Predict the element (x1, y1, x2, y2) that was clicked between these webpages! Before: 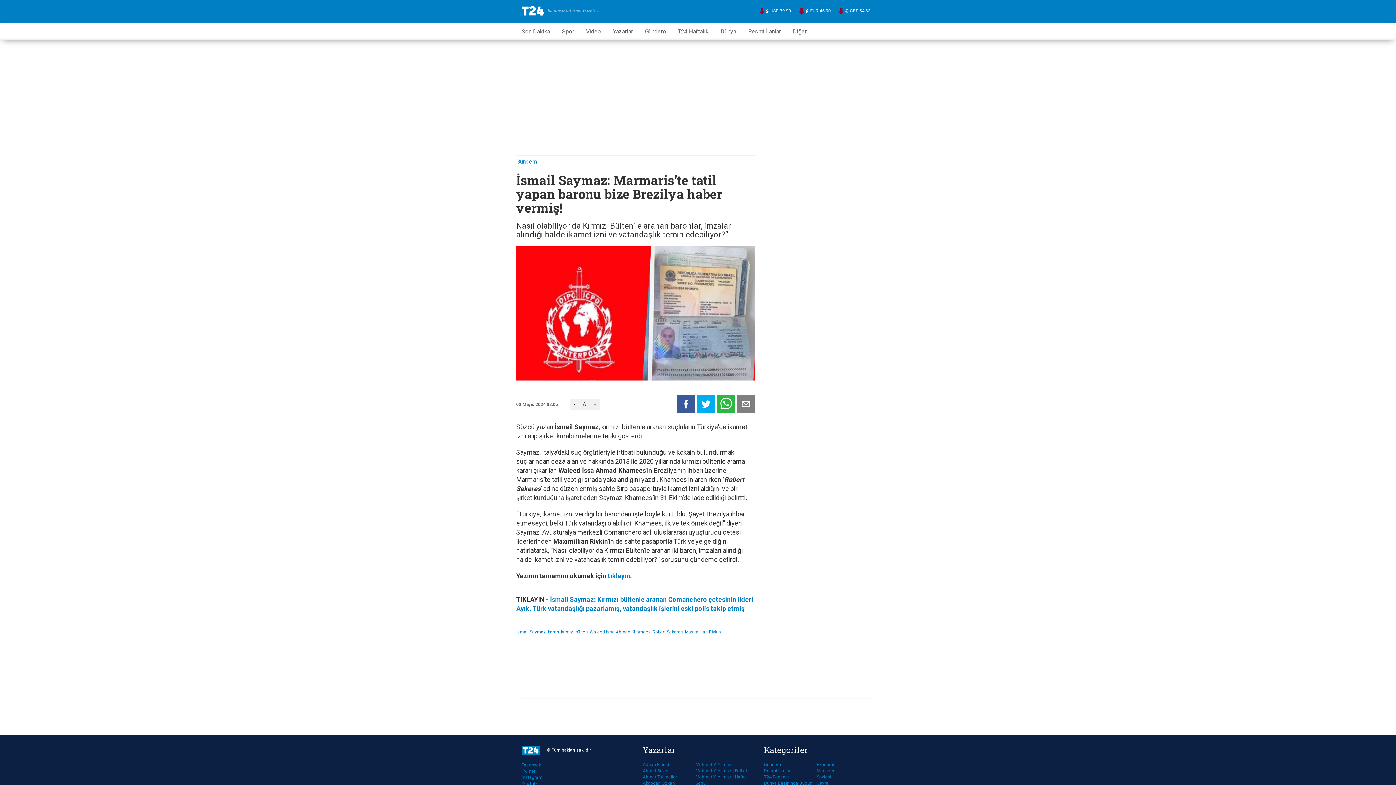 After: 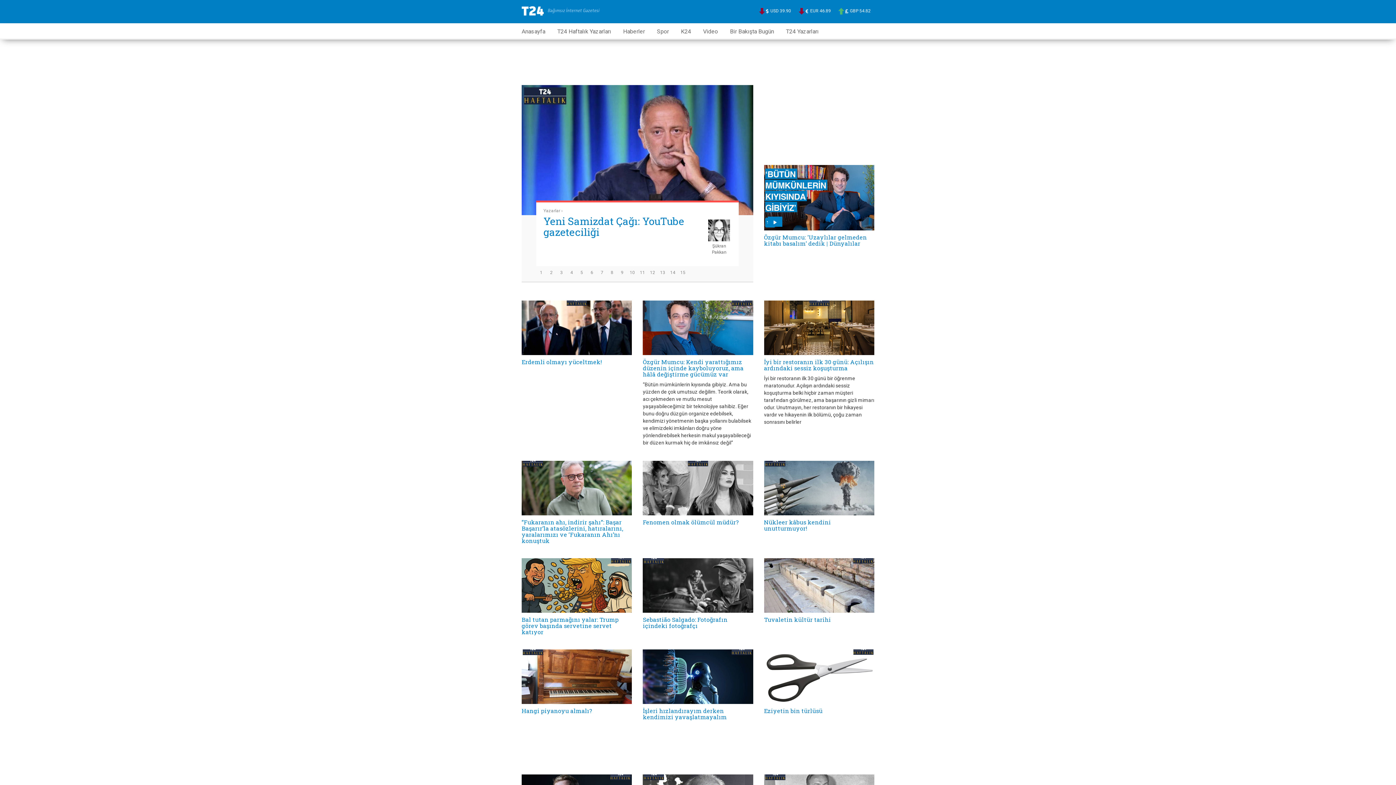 Action: label: T24 Haftalık bbox: (677, 23, 708, 37)